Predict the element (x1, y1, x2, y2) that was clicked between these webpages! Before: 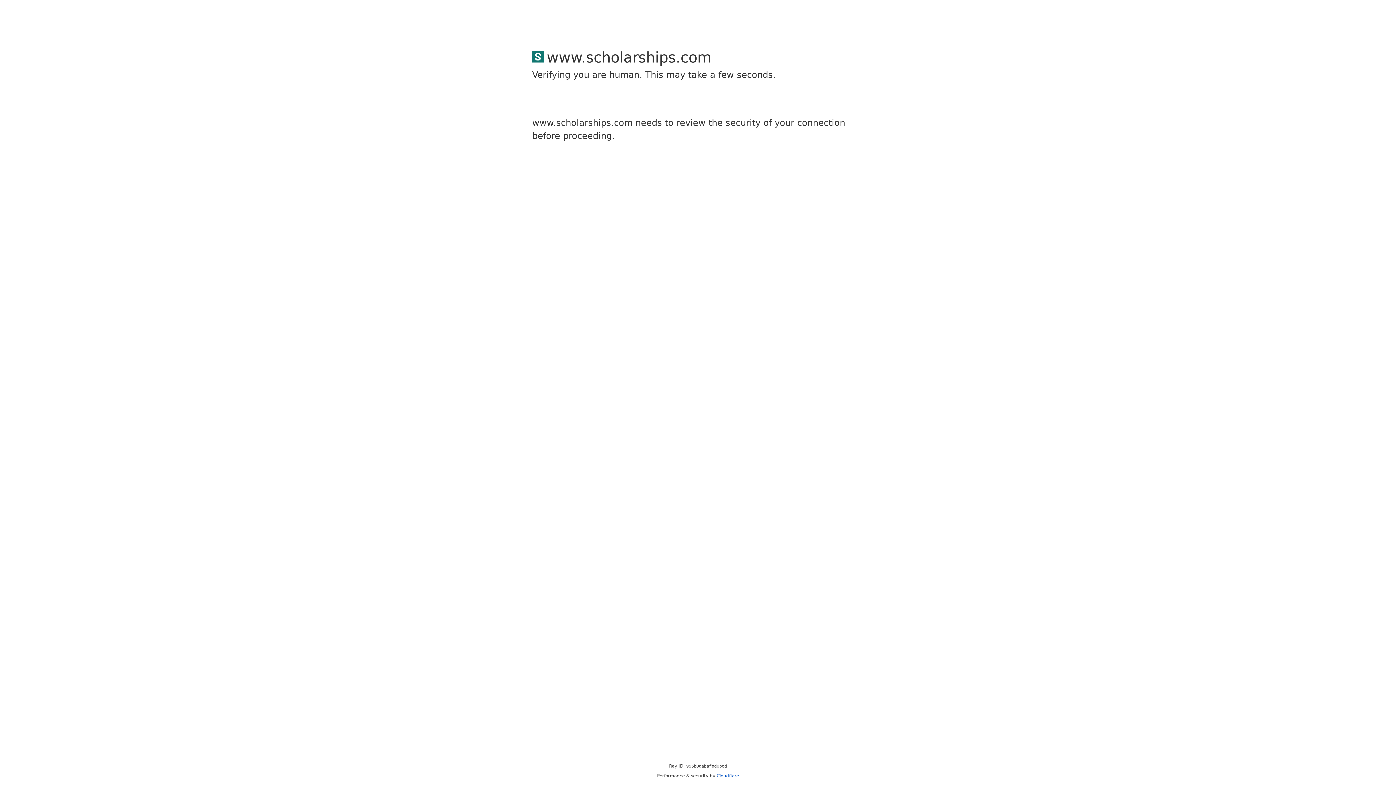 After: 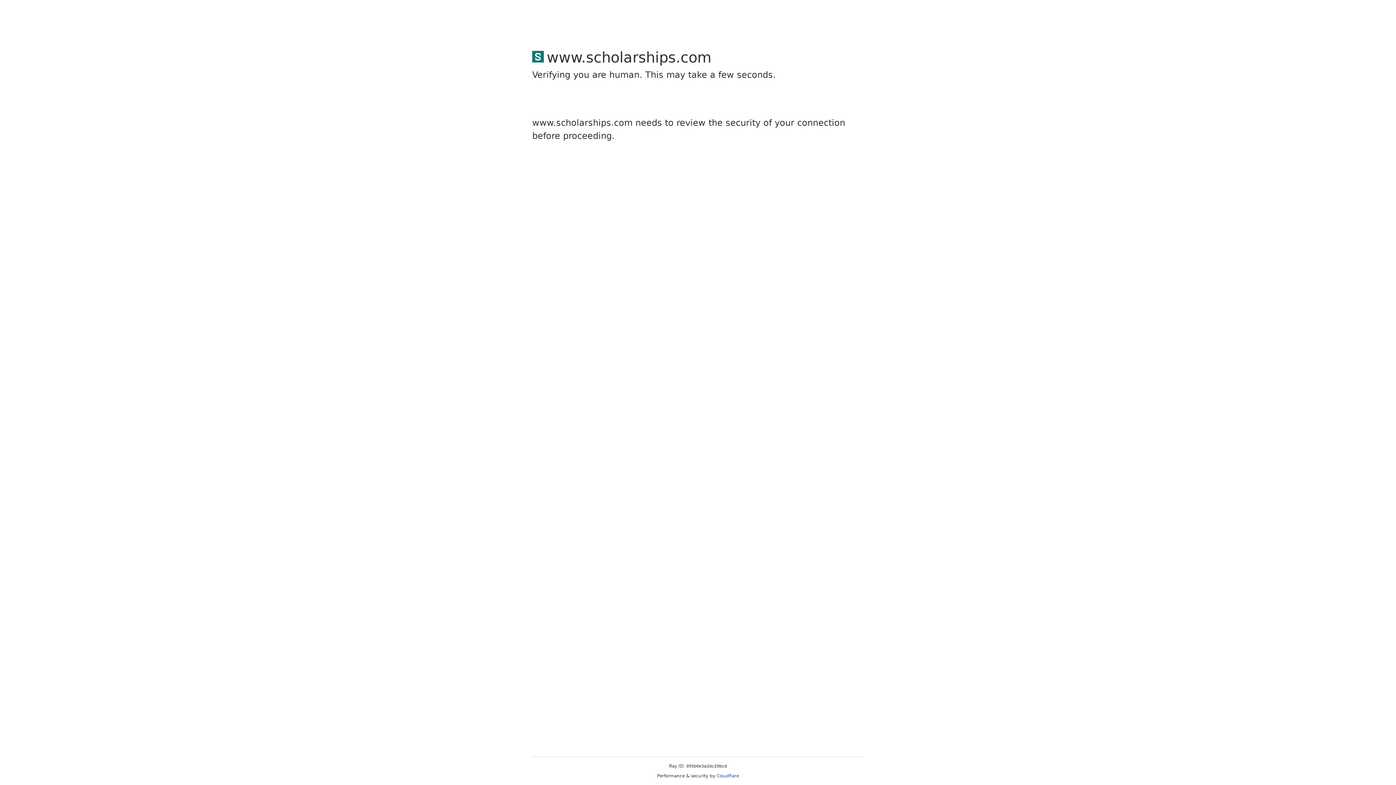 Action: bbox: (716, 773, 739, 778) label: Cloudflare